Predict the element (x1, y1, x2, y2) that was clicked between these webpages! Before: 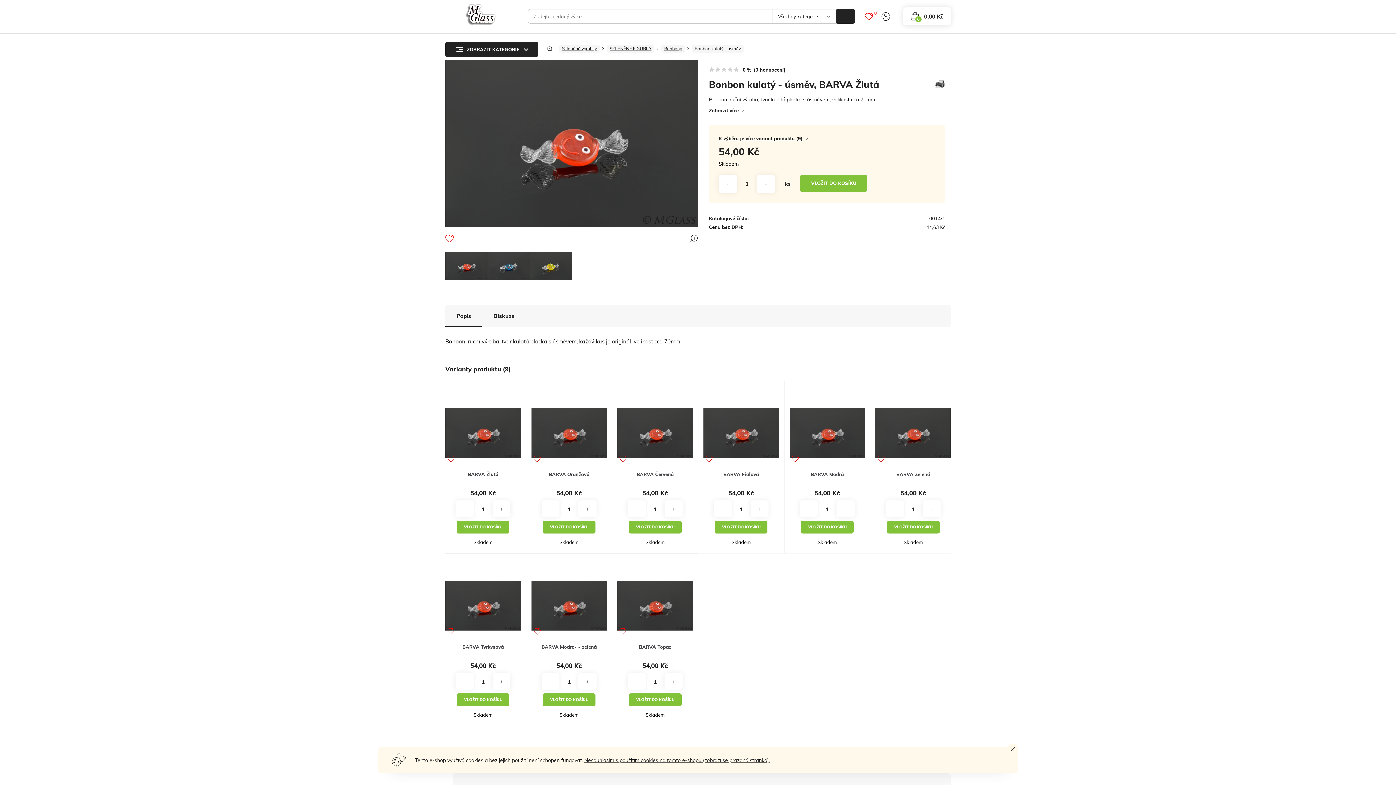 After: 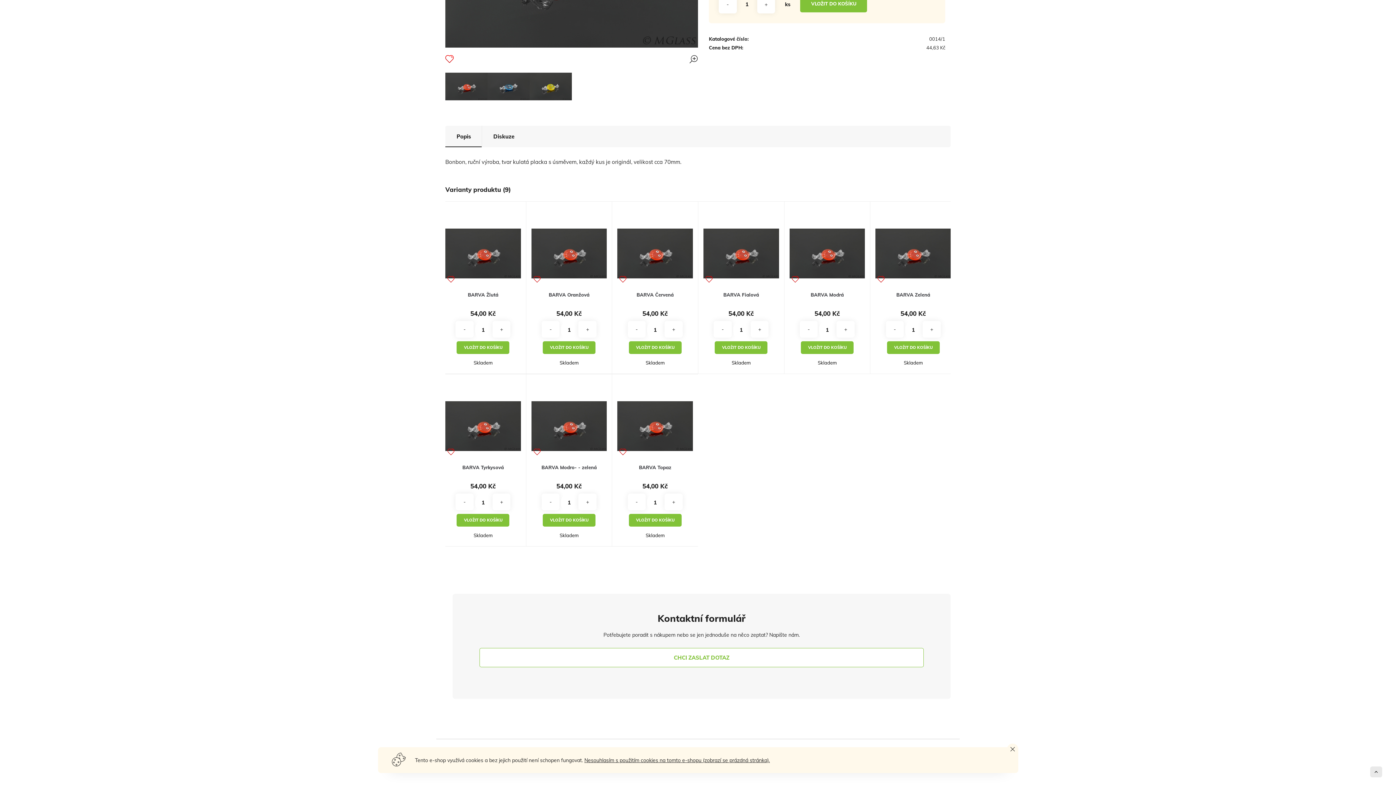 Action: label: K výběru je více variant produktu (9) bbox: (718, 135, 808, 141)